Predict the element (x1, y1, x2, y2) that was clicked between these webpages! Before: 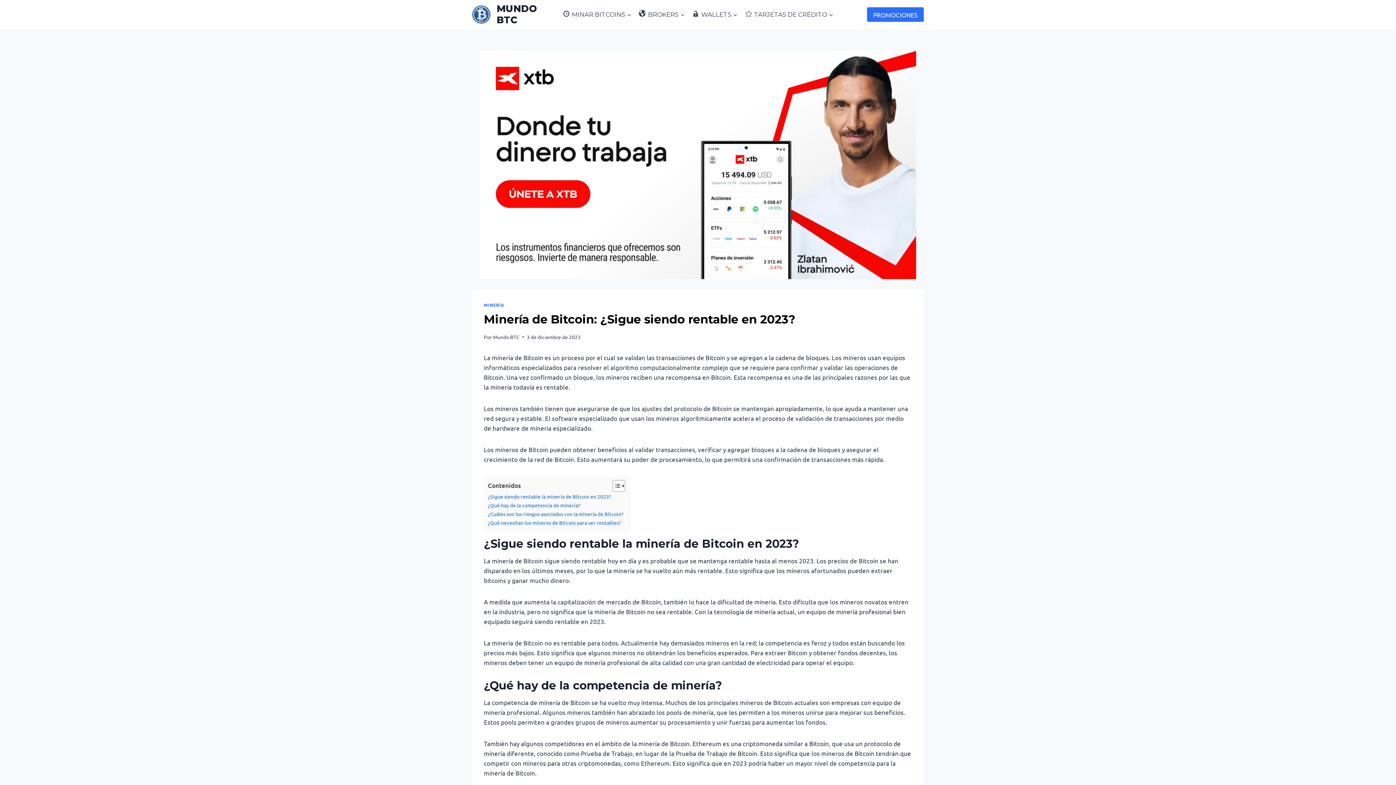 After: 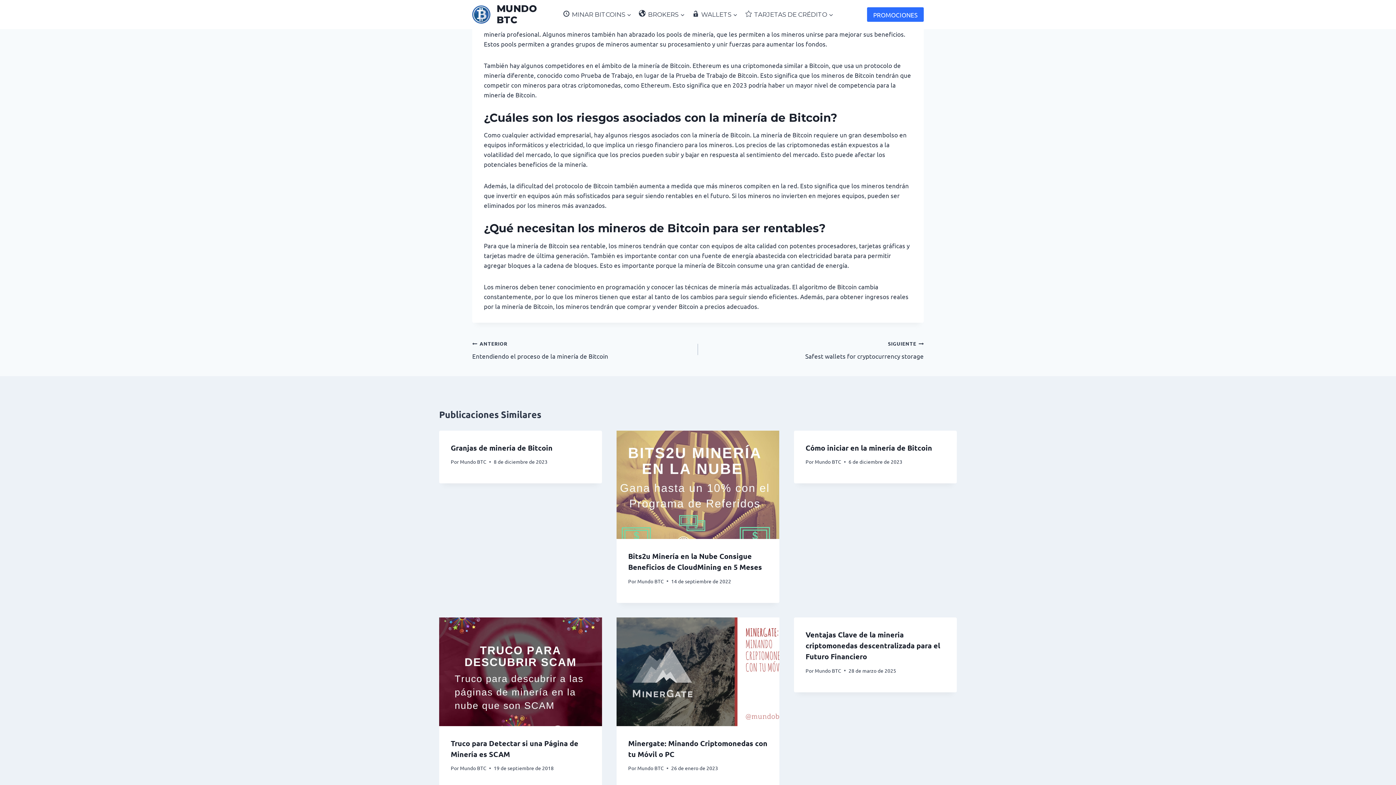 Action: bbox: (488, 501, 580, 509) label: ¿Qué hay de la competencia de minería?